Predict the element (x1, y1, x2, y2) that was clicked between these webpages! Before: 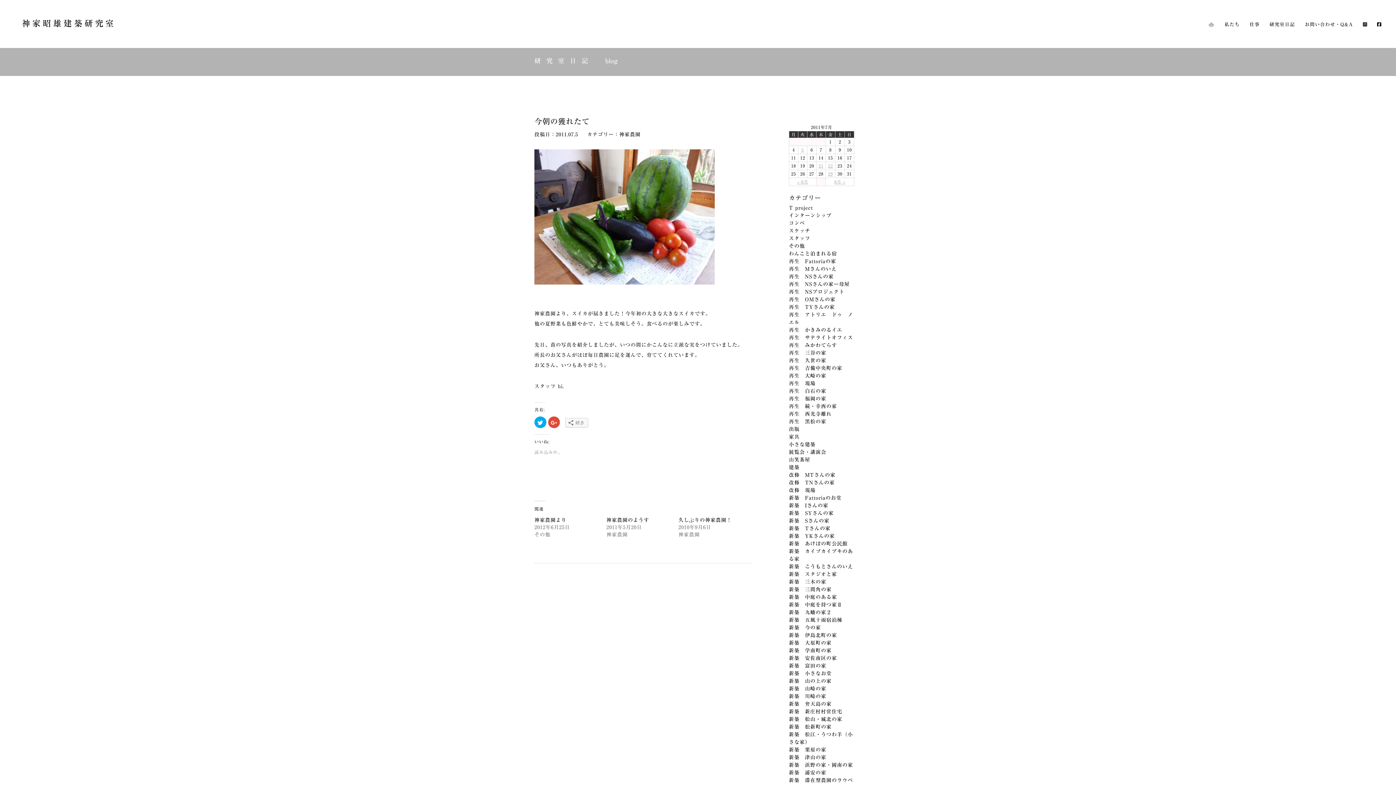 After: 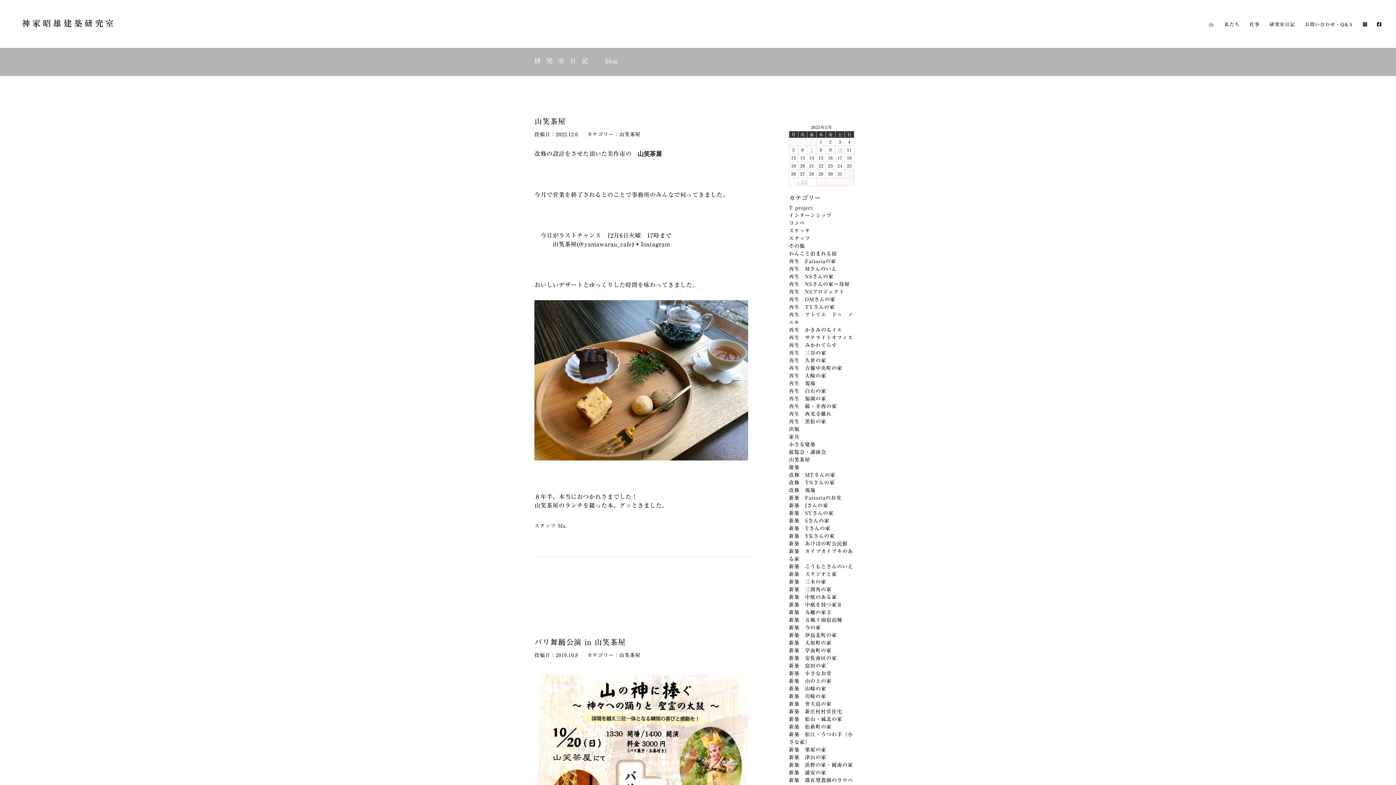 Action: bbox: (789, 457, 810, 462) label: 山笑茶屋